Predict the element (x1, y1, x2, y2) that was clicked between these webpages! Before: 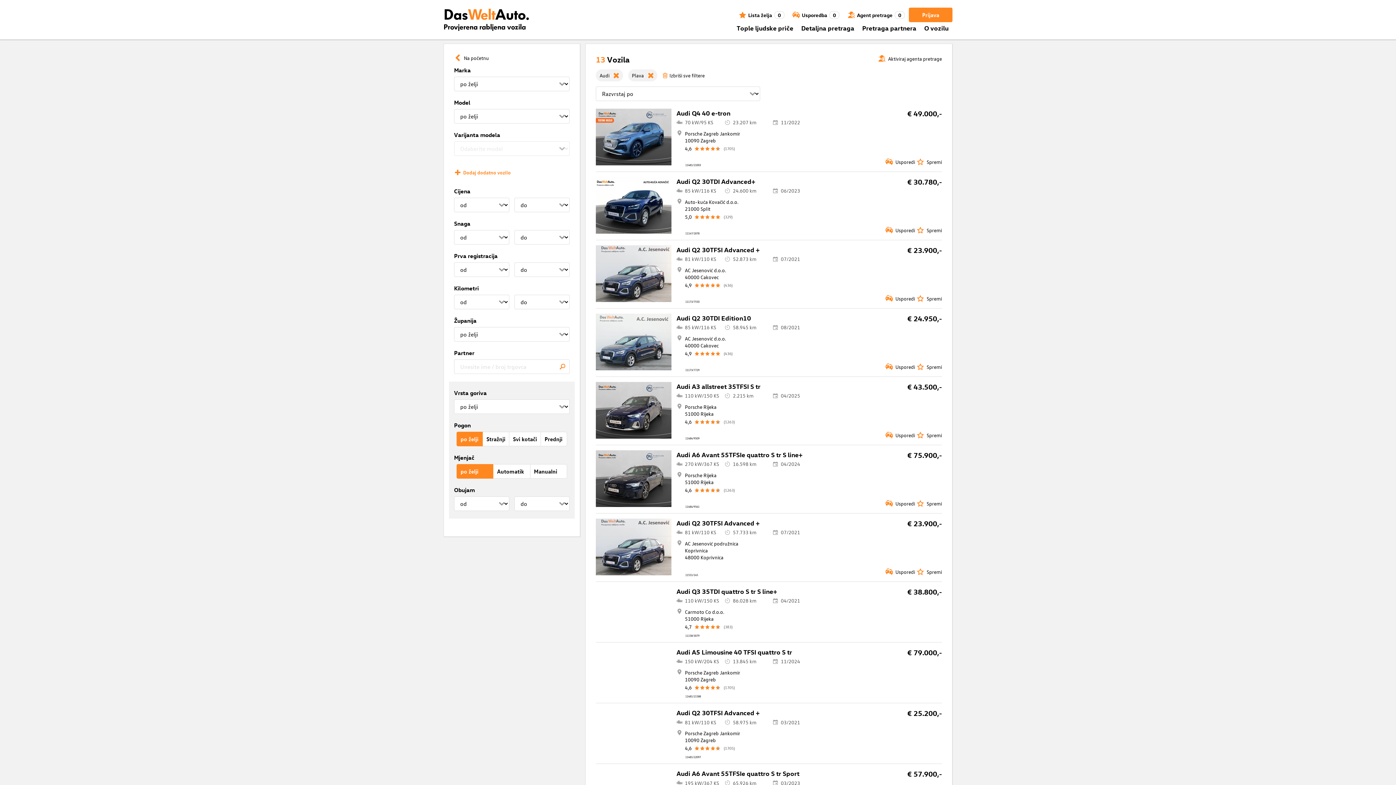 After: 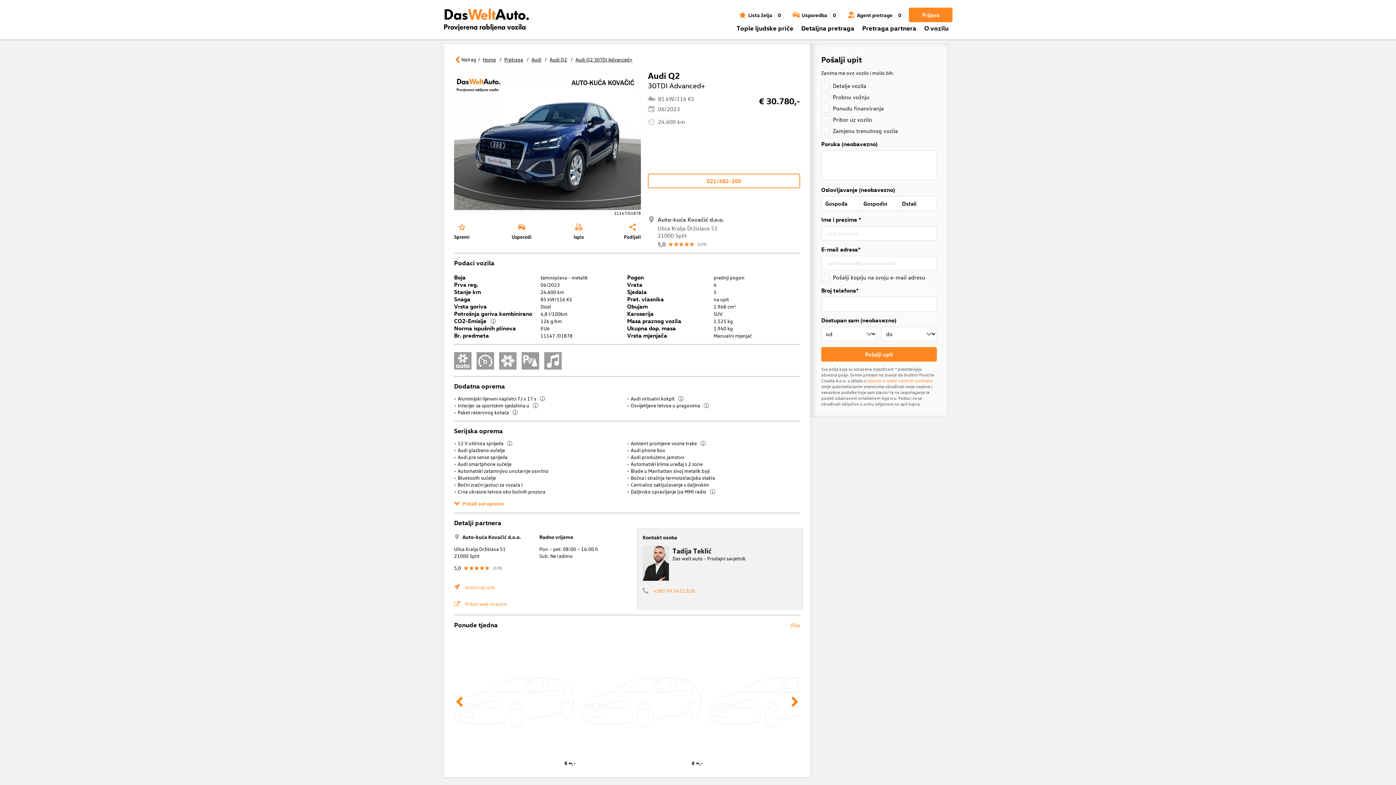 Action: label: Audi Q2 30TDI Advanced+ bbox: (676, 177, 755, 185)